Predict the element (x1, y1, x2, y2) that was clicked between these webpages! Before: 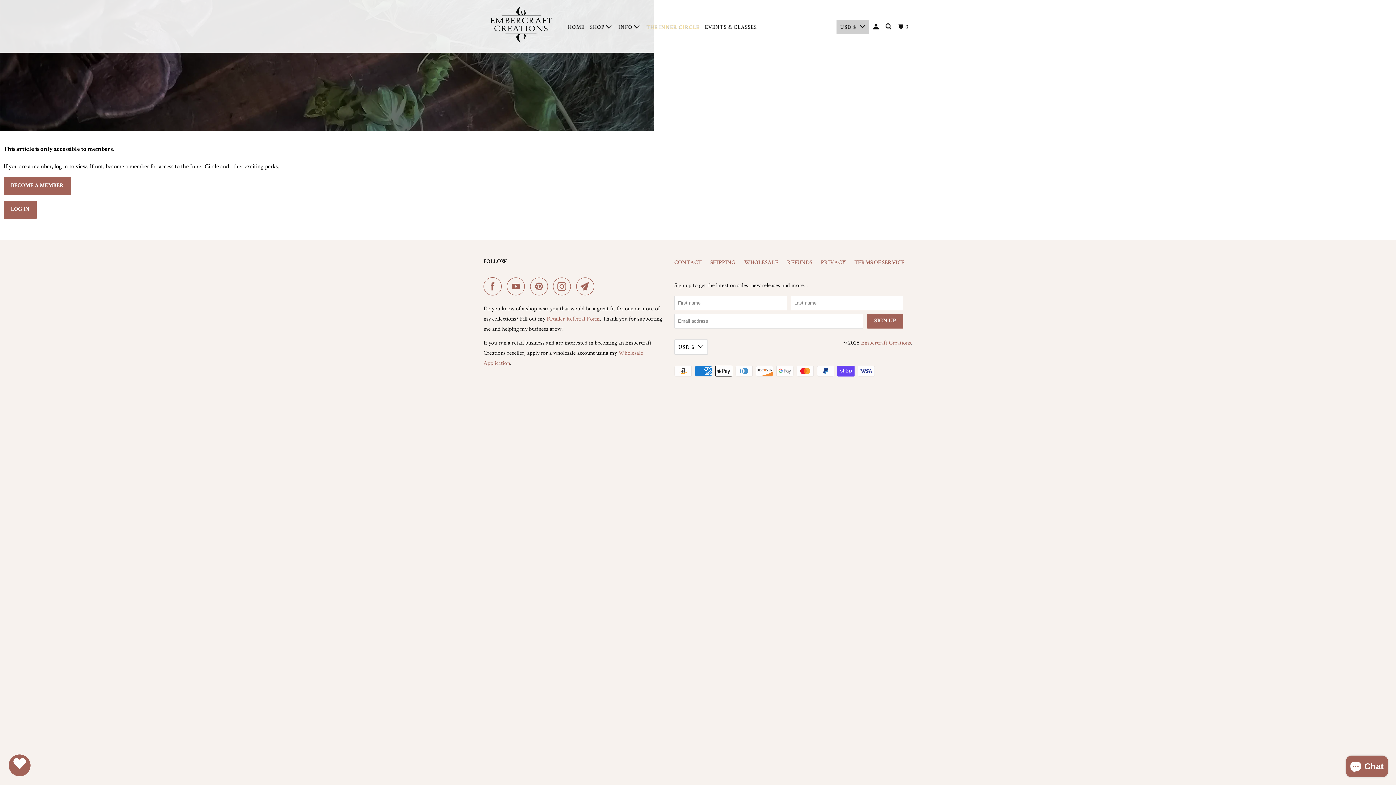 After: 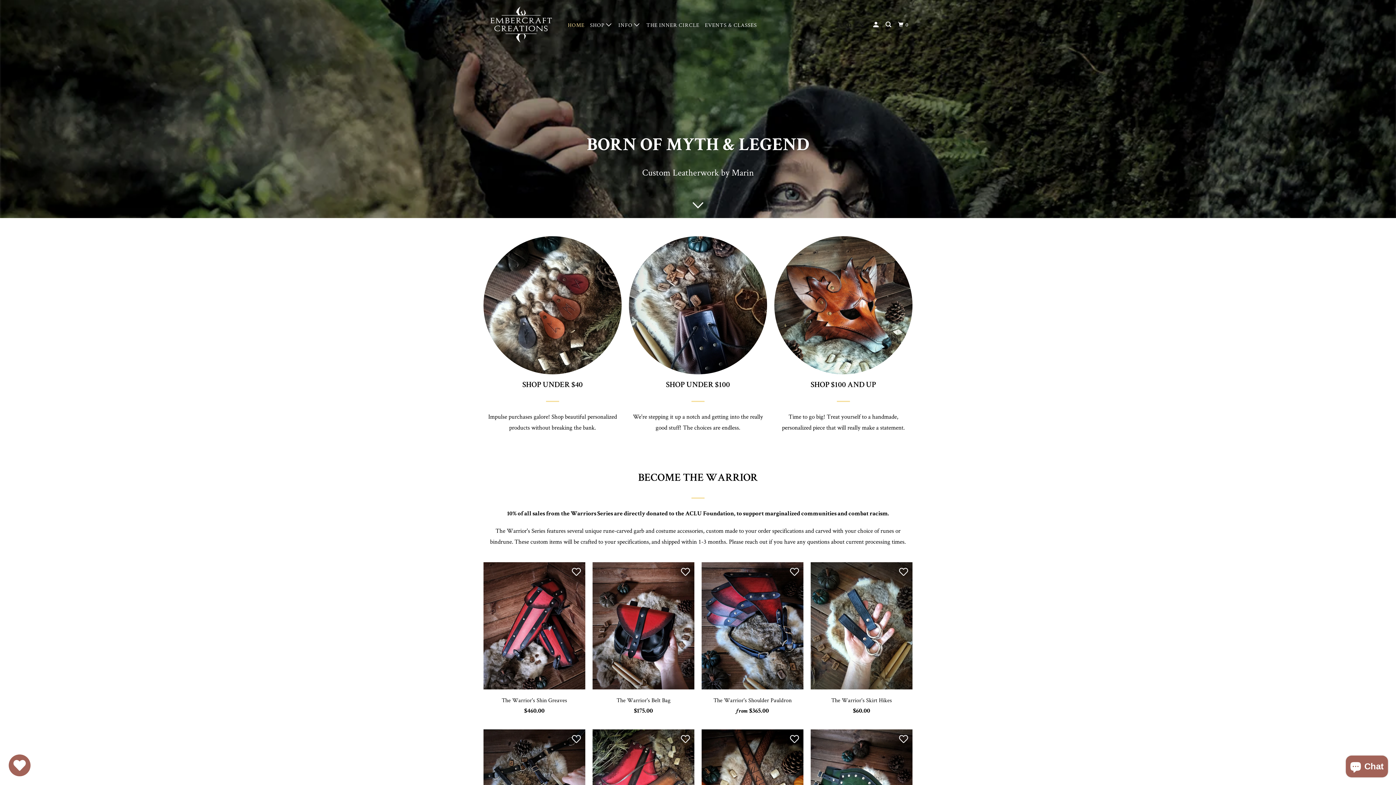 Action: label: Embercraft Creations bbox: (861, 338, 911, 346)